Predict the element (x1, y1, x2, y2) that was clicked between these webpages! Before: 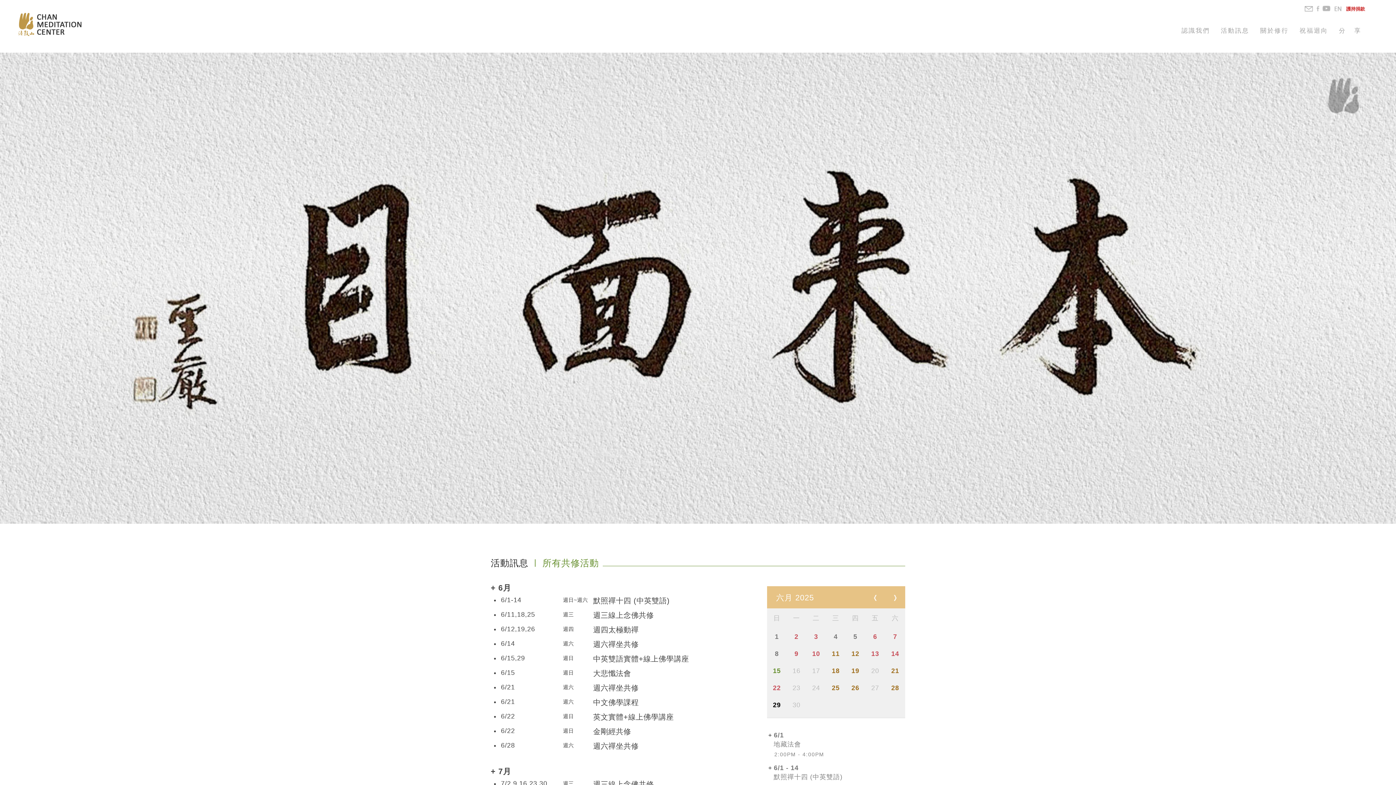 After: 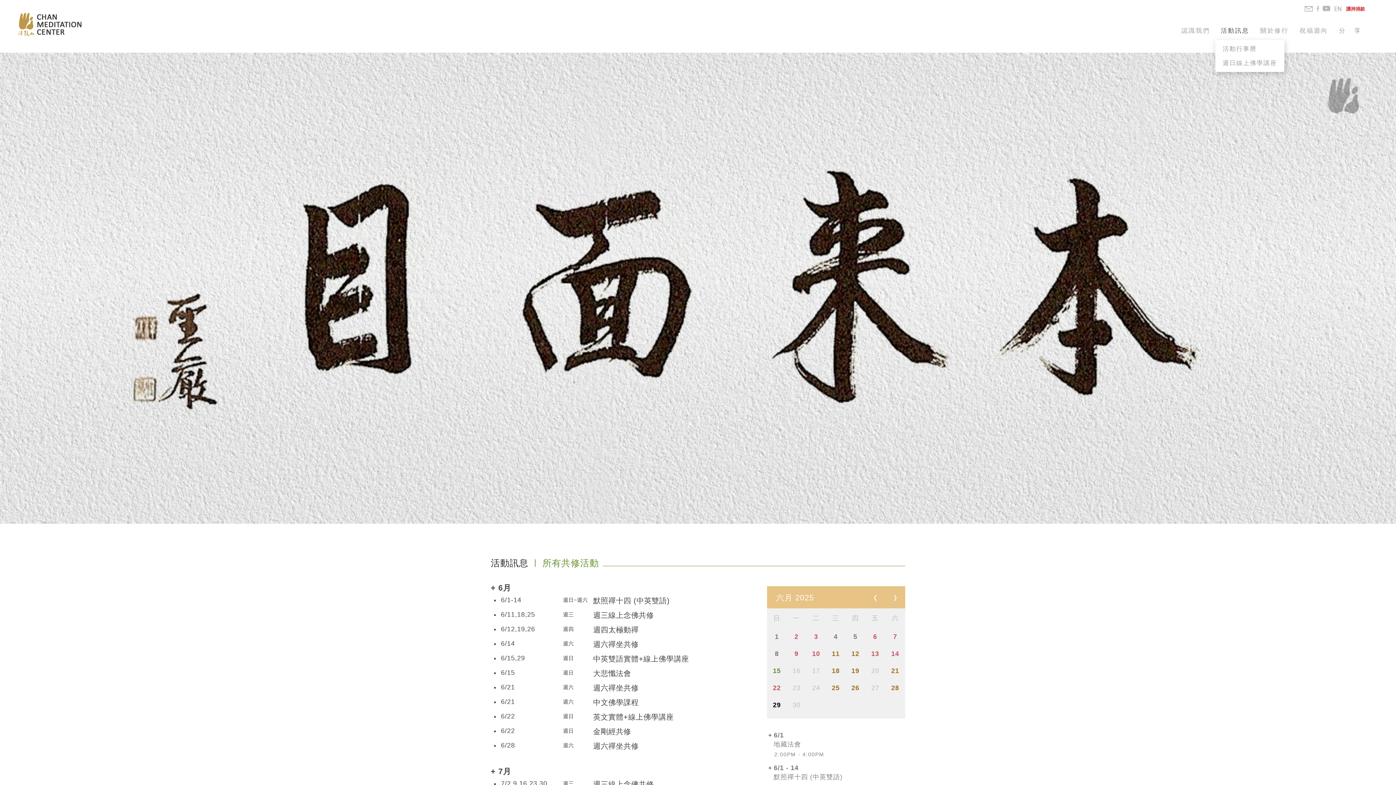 Action: bbox: (1215, 21, 1255, 40) label: 活動訊息